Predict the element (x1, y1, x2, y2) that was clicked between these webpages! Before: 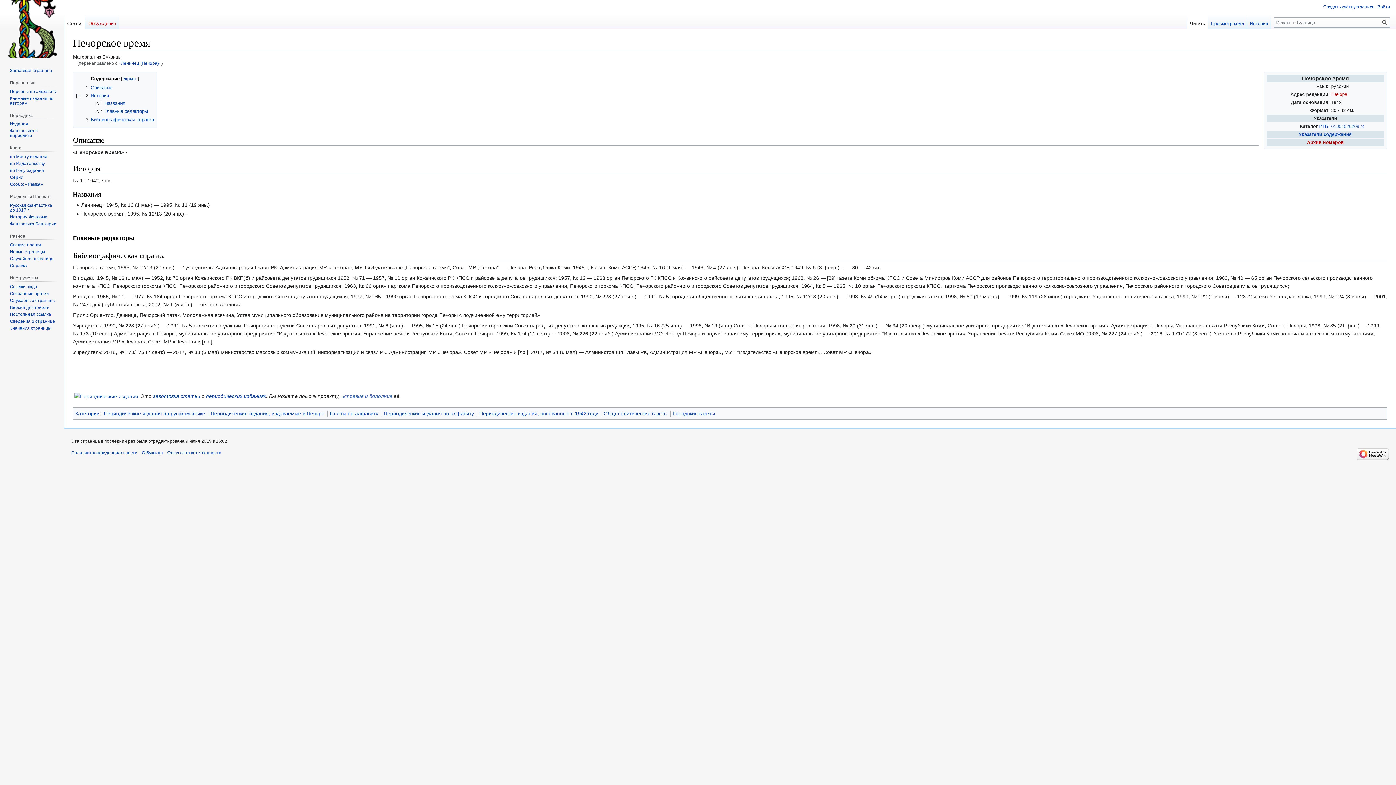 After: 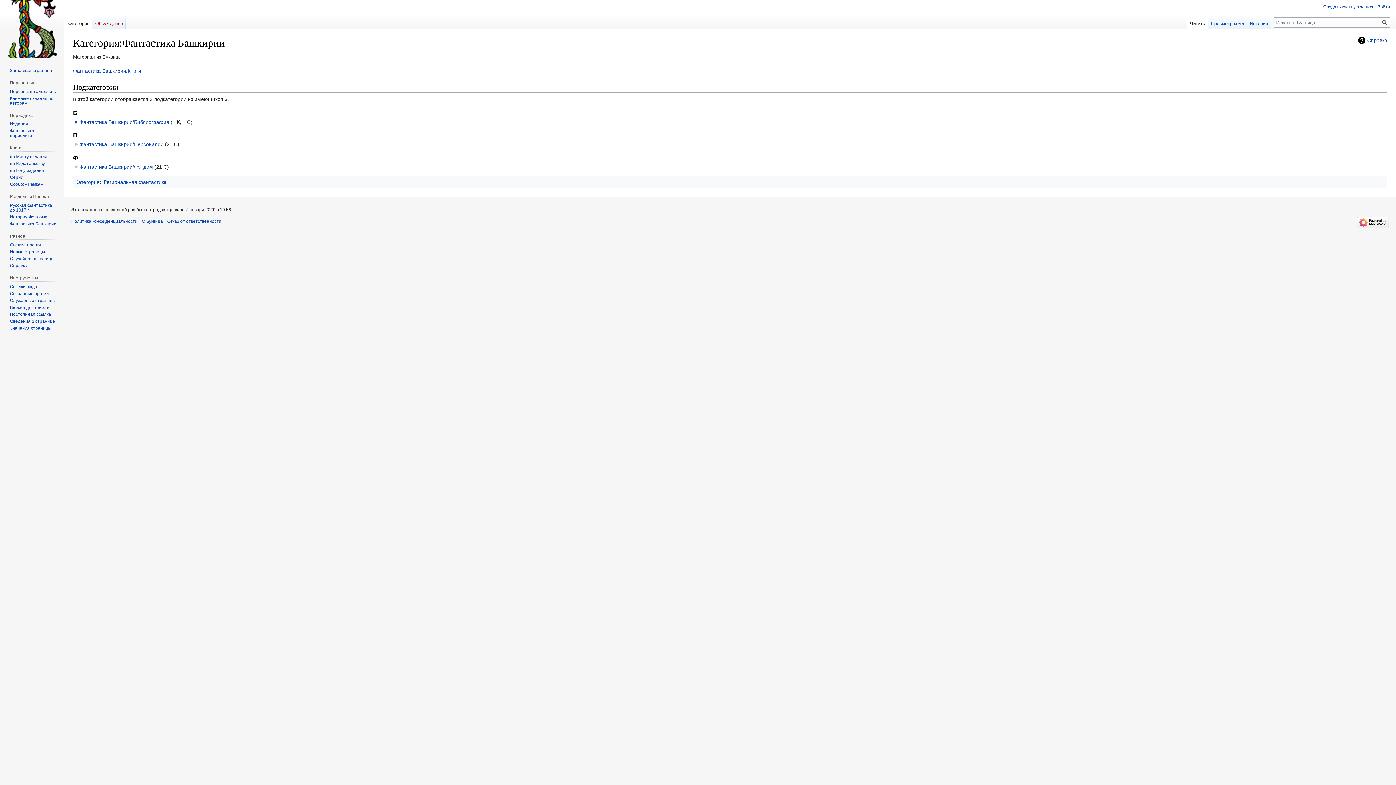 Action: label: Фантастика Башкирии bbox: (9, 221, 56, 226)